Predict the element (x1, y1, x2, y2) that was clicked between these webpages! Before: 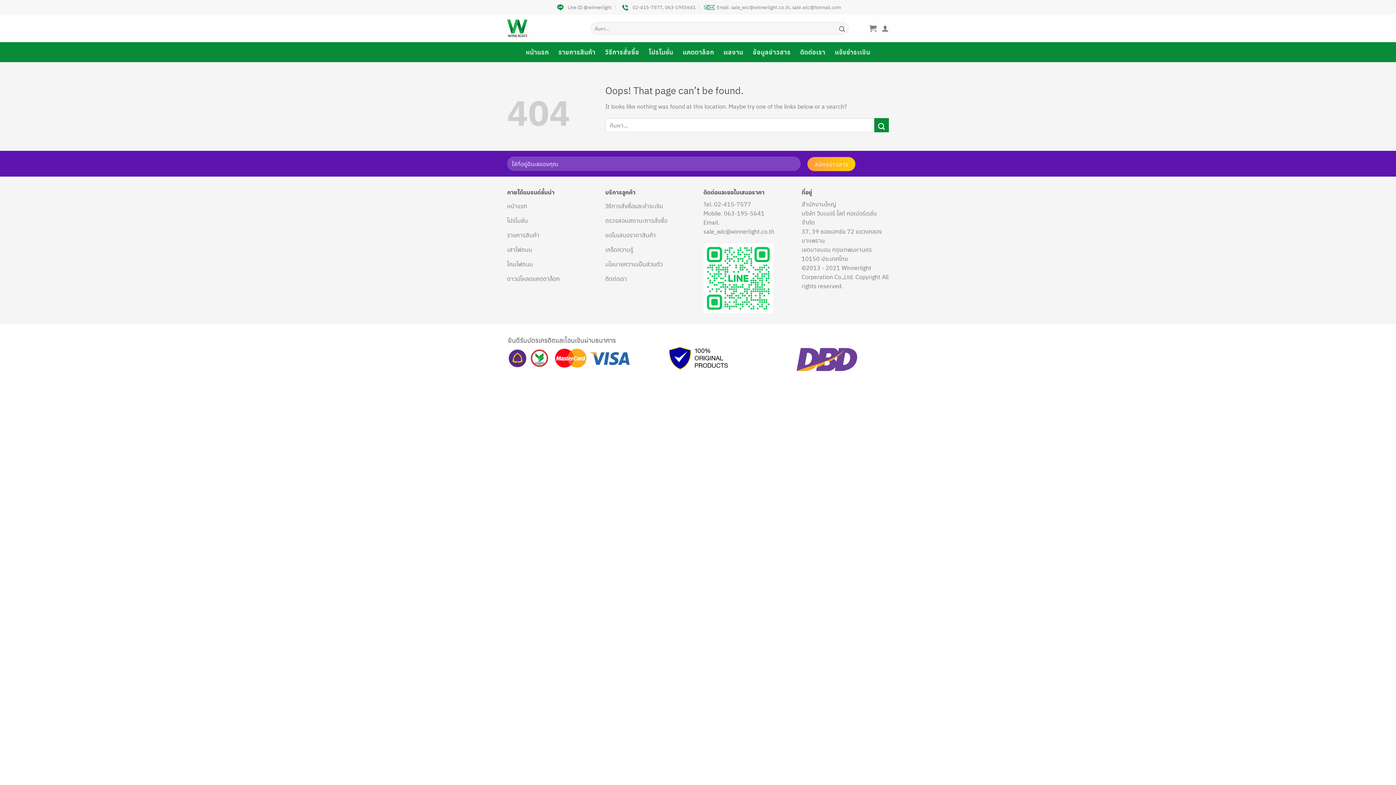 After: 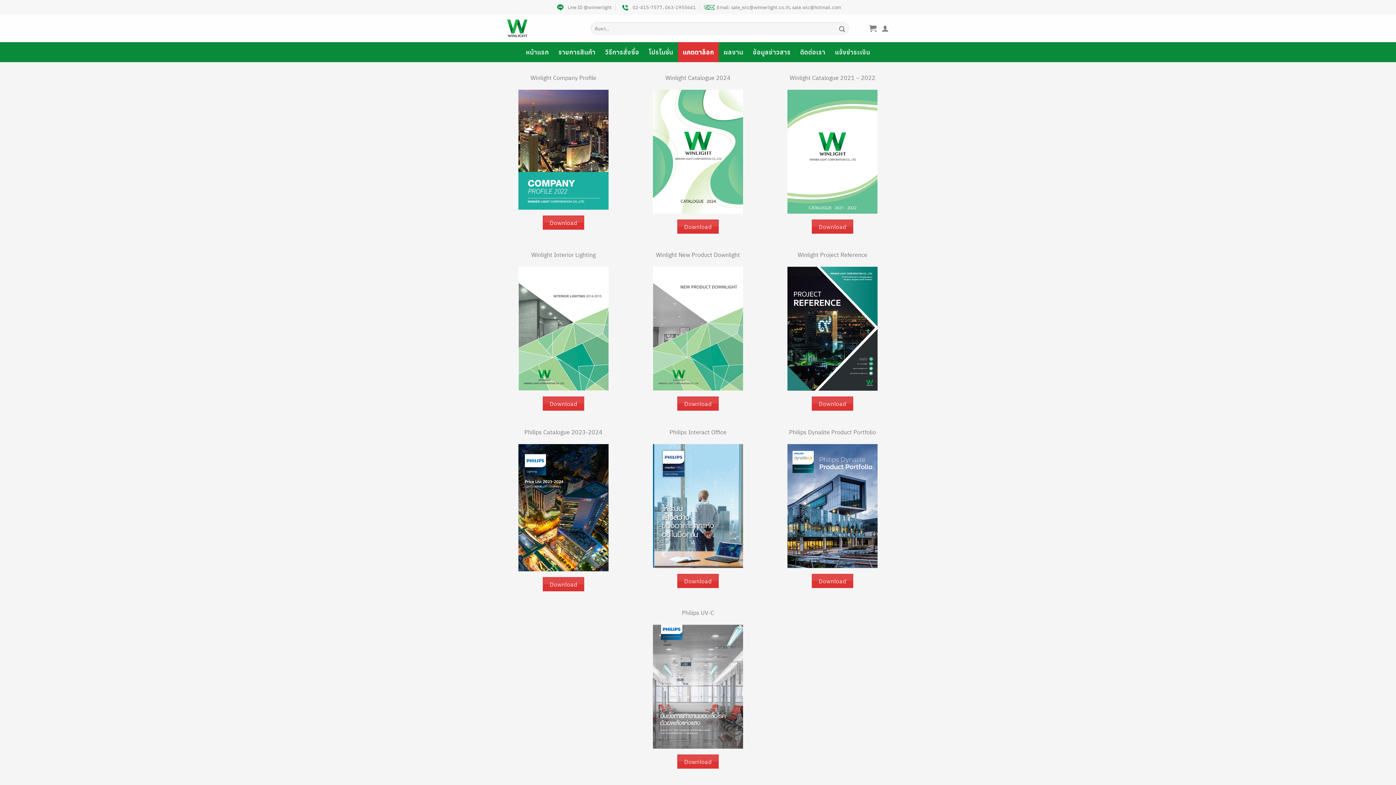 Action: label: แคตตาล็อก bbox: (678, 42, 718, 62)